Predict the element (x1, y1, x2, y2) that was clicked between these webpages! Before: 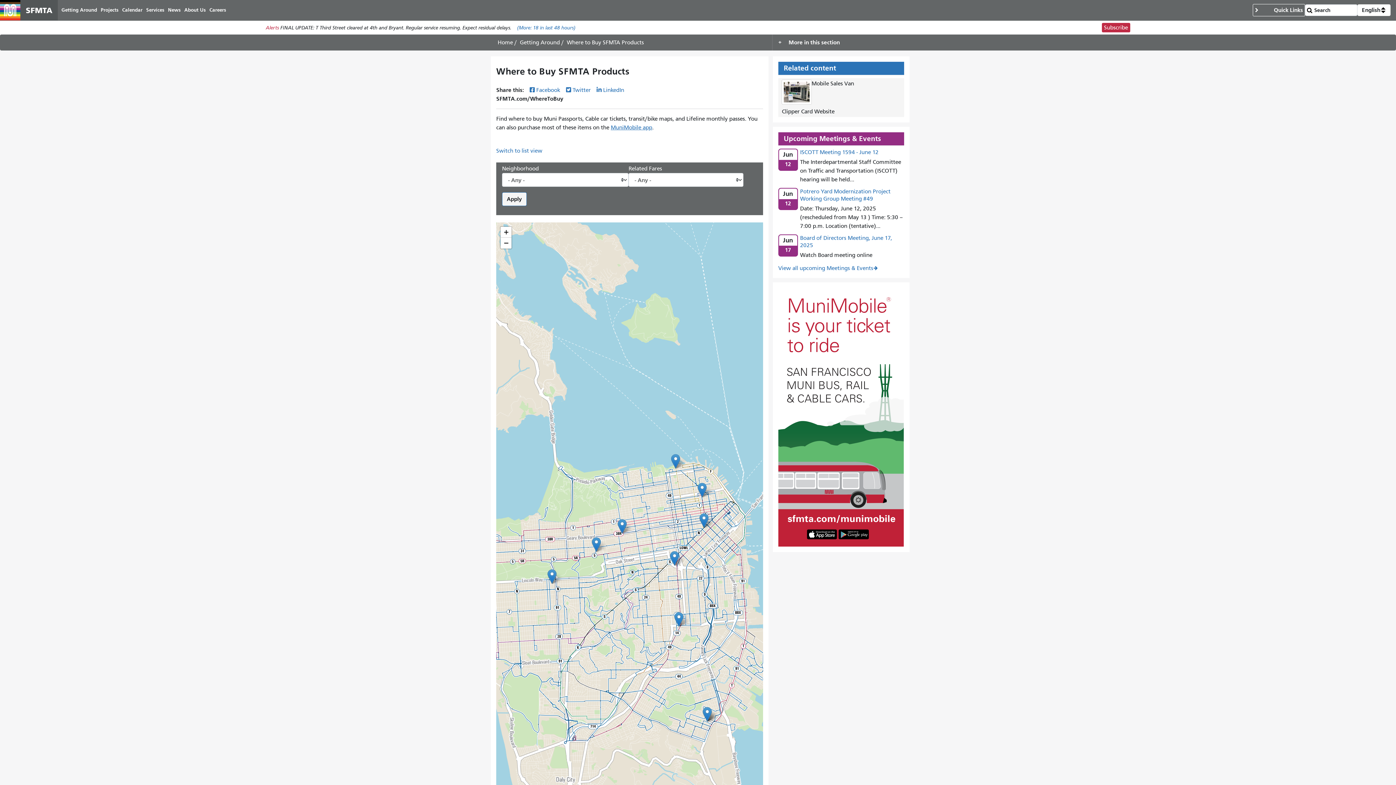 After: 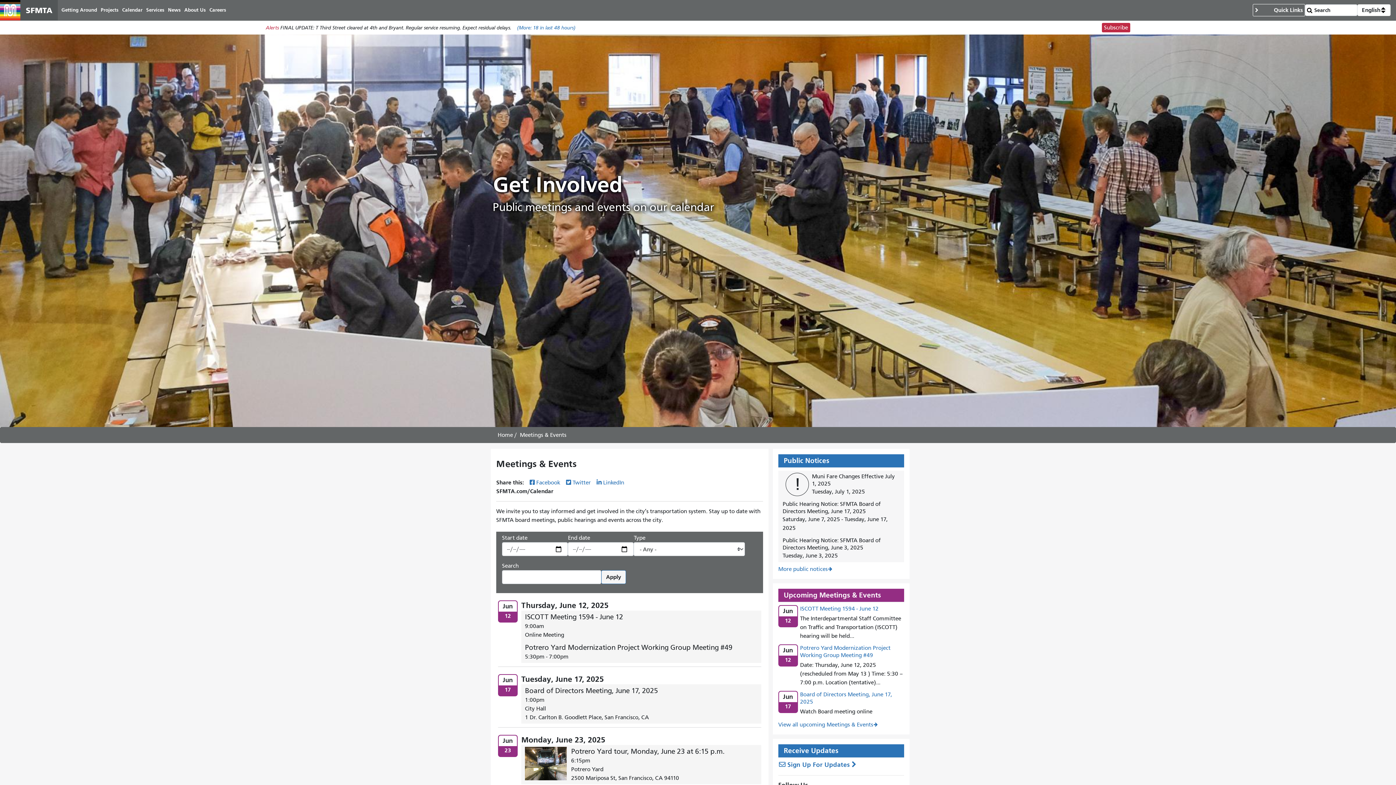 Action: label: View all upcoming Meetings & Events bbox: (778, 262, 878, 271)